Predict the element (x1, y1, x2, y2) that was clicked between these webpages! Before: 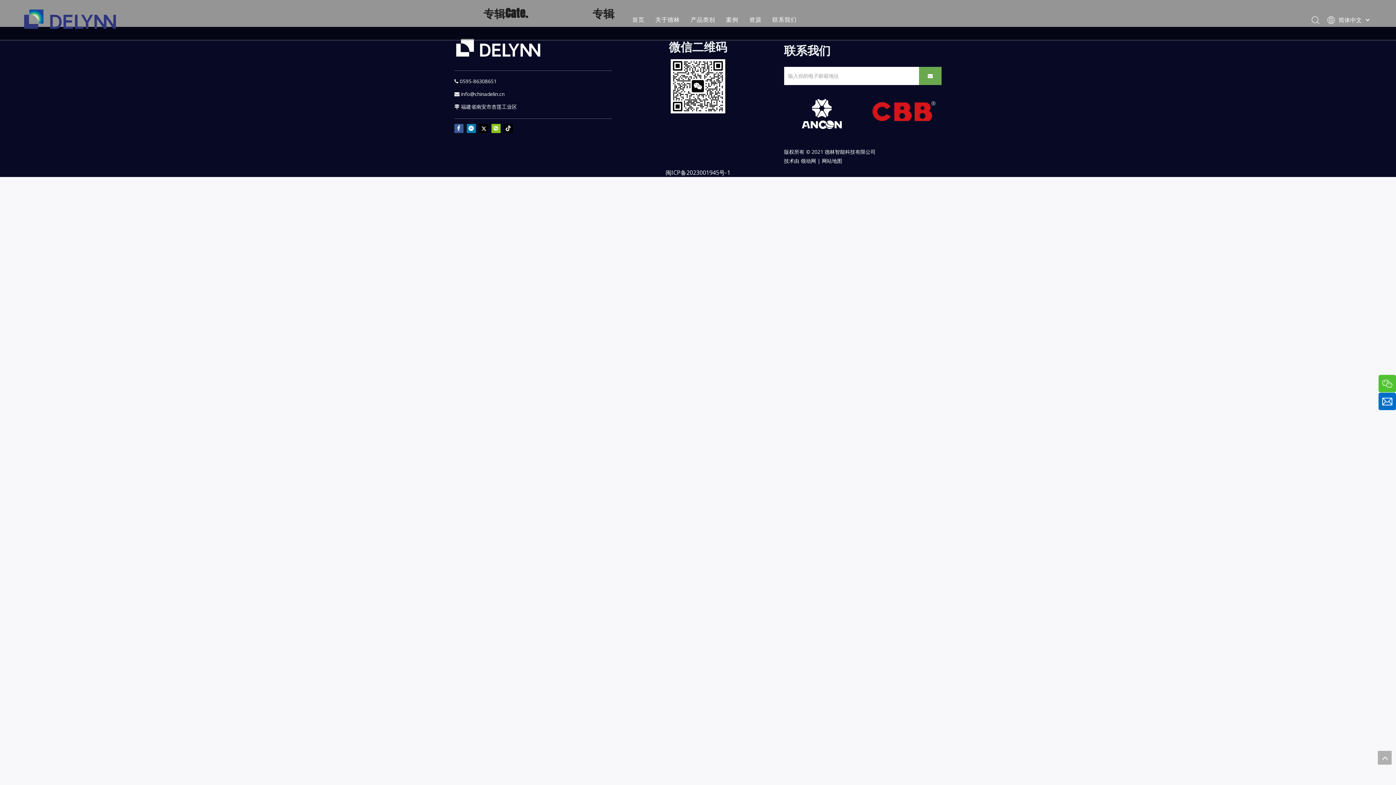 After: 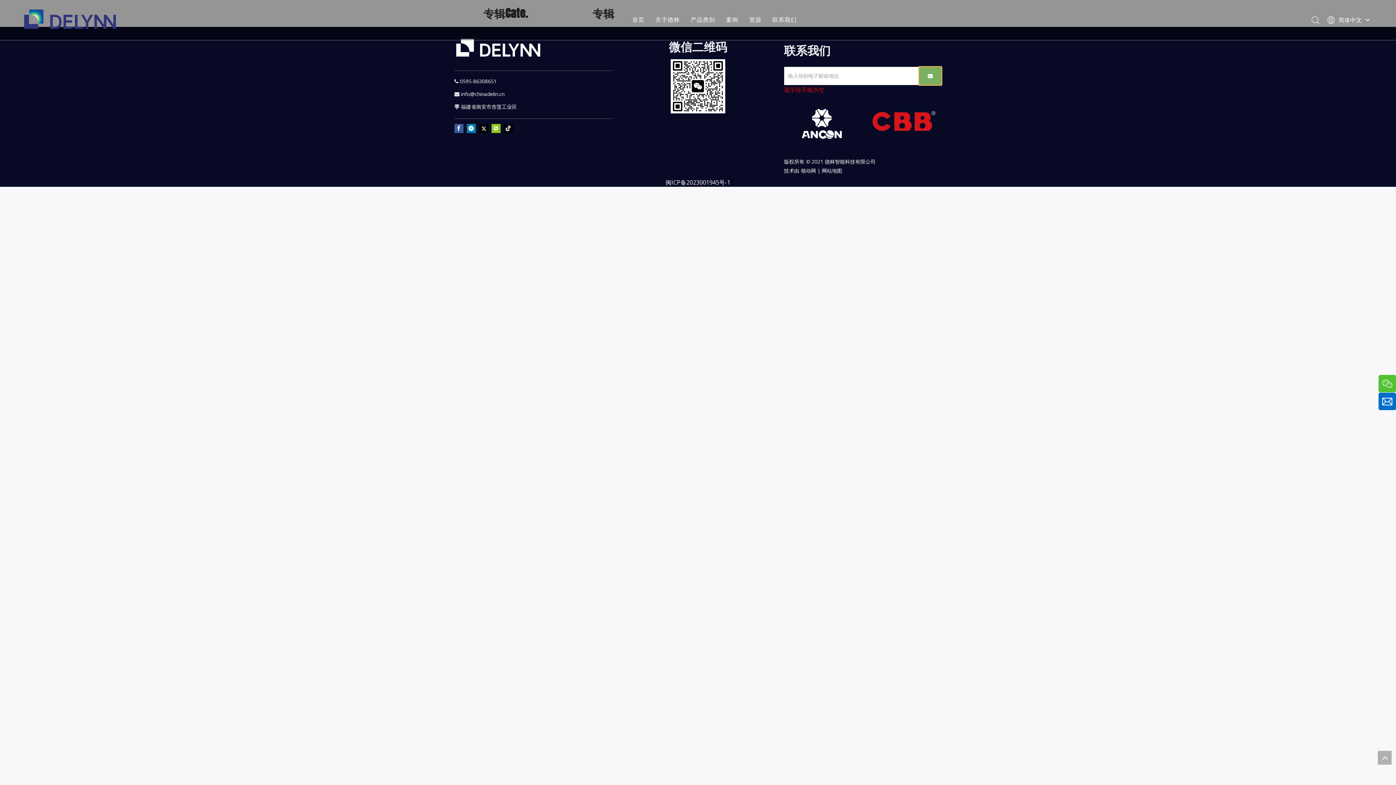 Action: label: 订阅 bbox: (919, 66, 941, 85)